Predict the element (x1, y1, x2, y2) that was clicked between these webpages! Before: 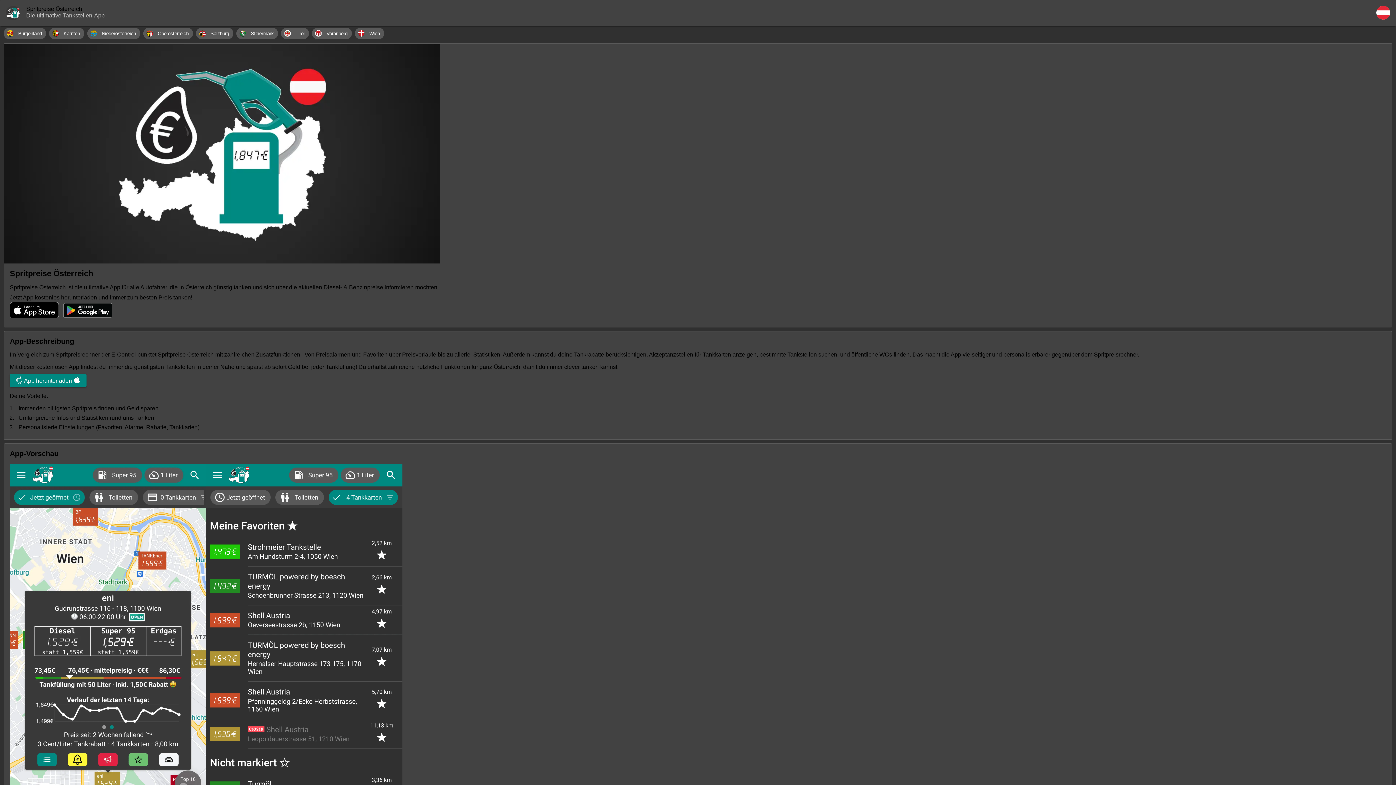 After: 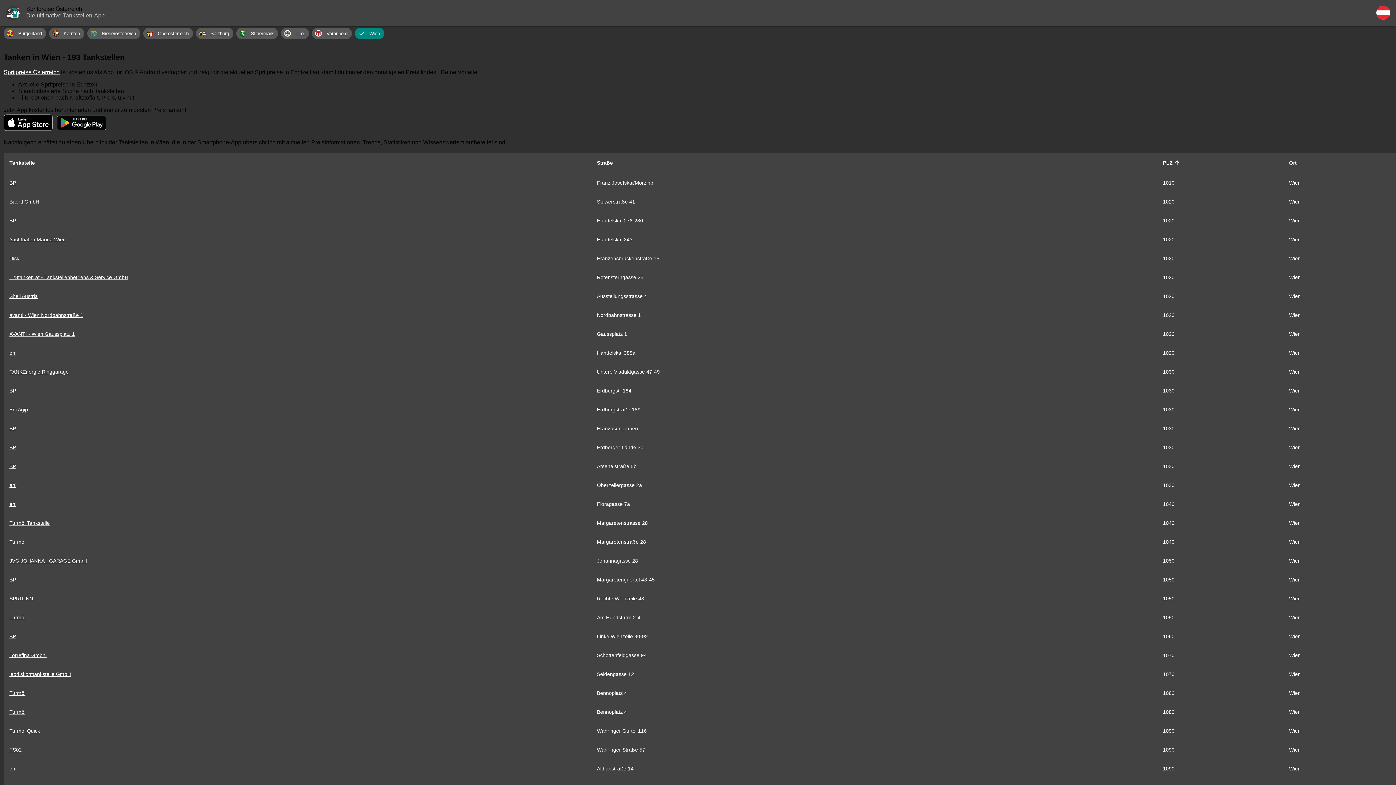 Action: label: Wien bbox: (352, 26, 384, 40)